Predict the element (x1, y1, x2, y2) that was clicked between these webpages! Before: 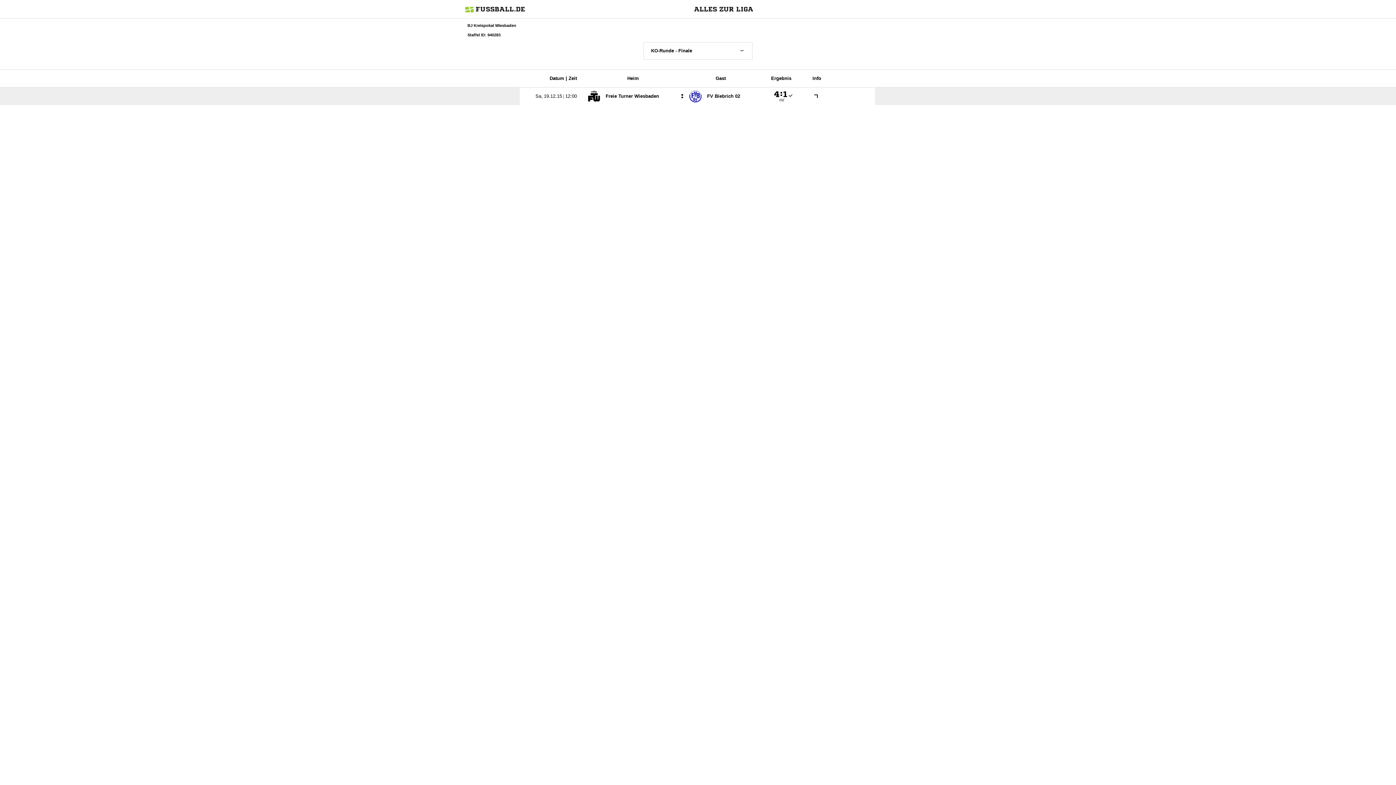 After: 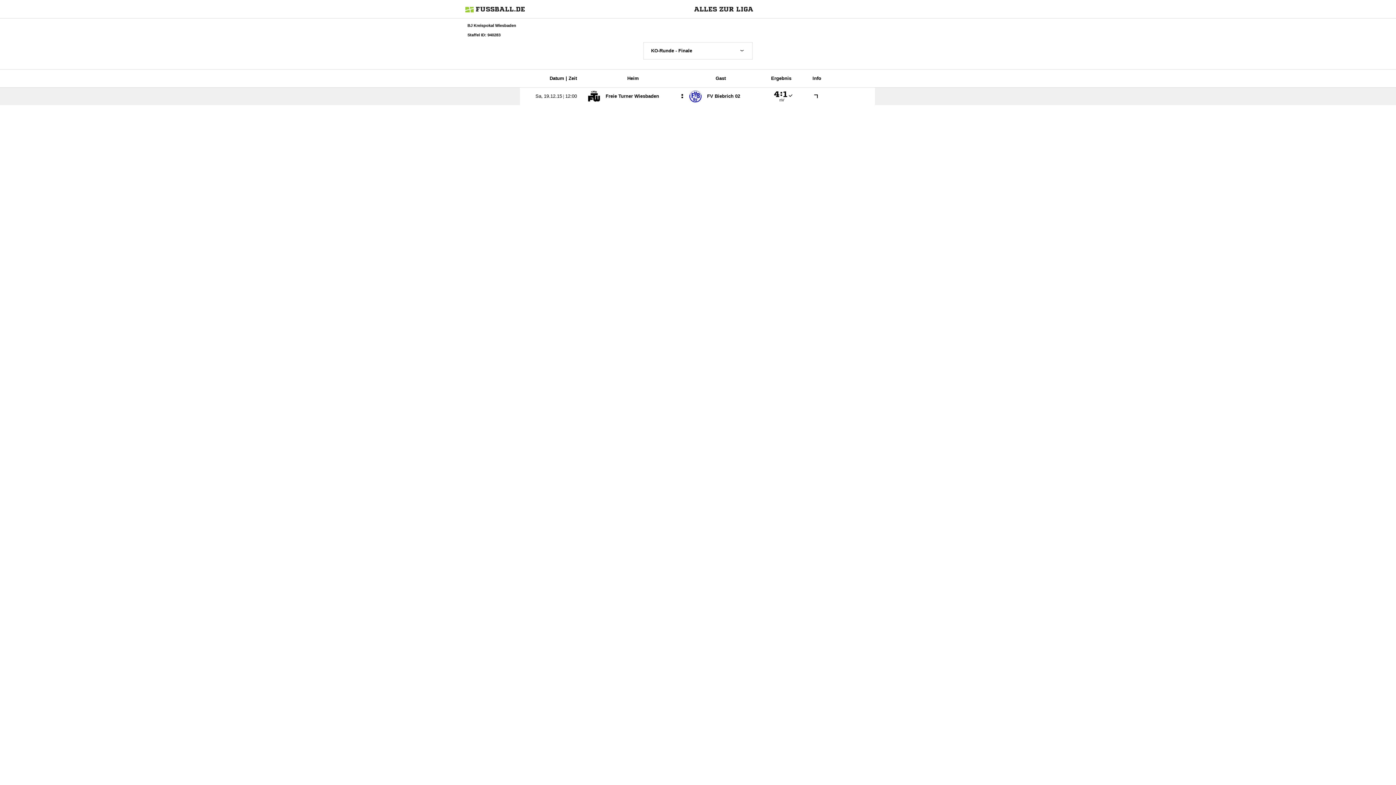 Action: bbox: (812, 93, 821, 98)